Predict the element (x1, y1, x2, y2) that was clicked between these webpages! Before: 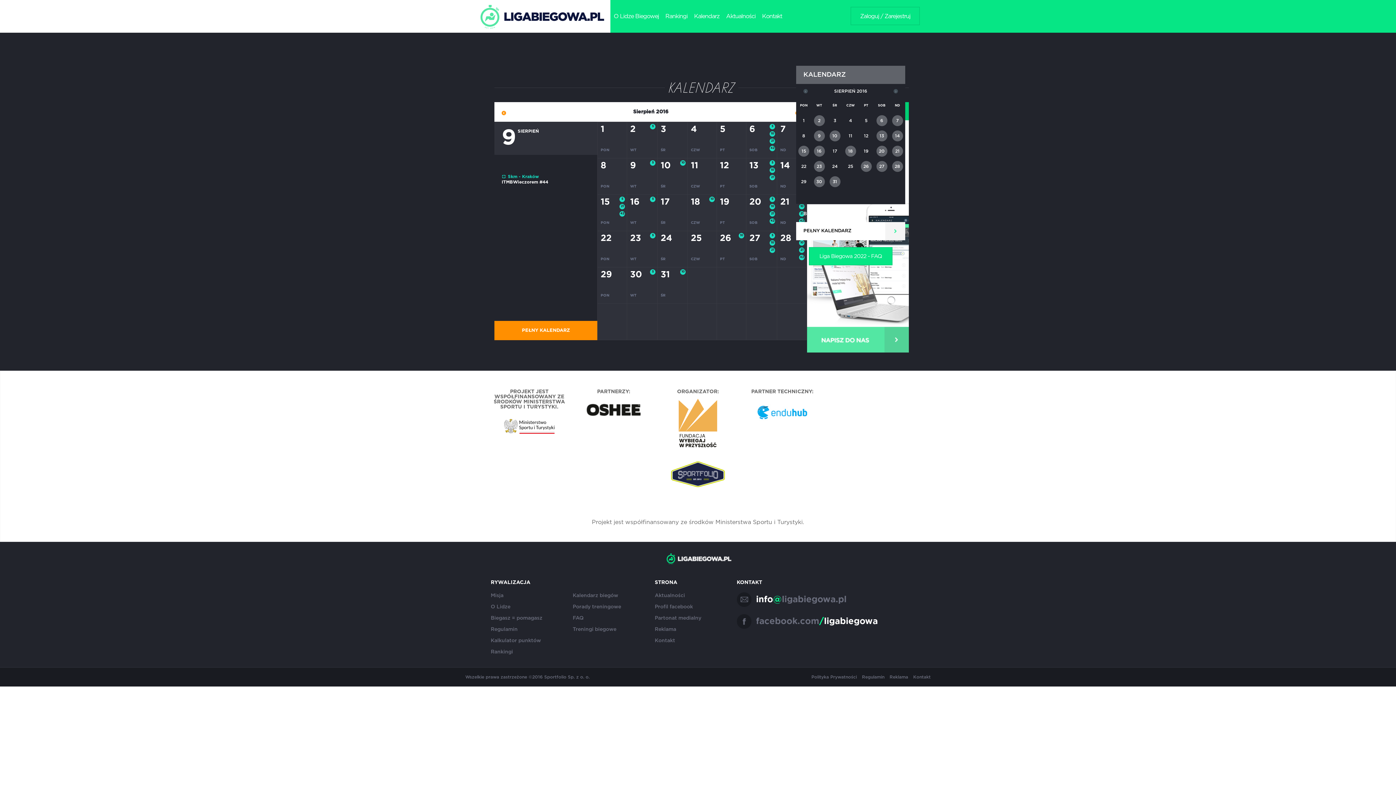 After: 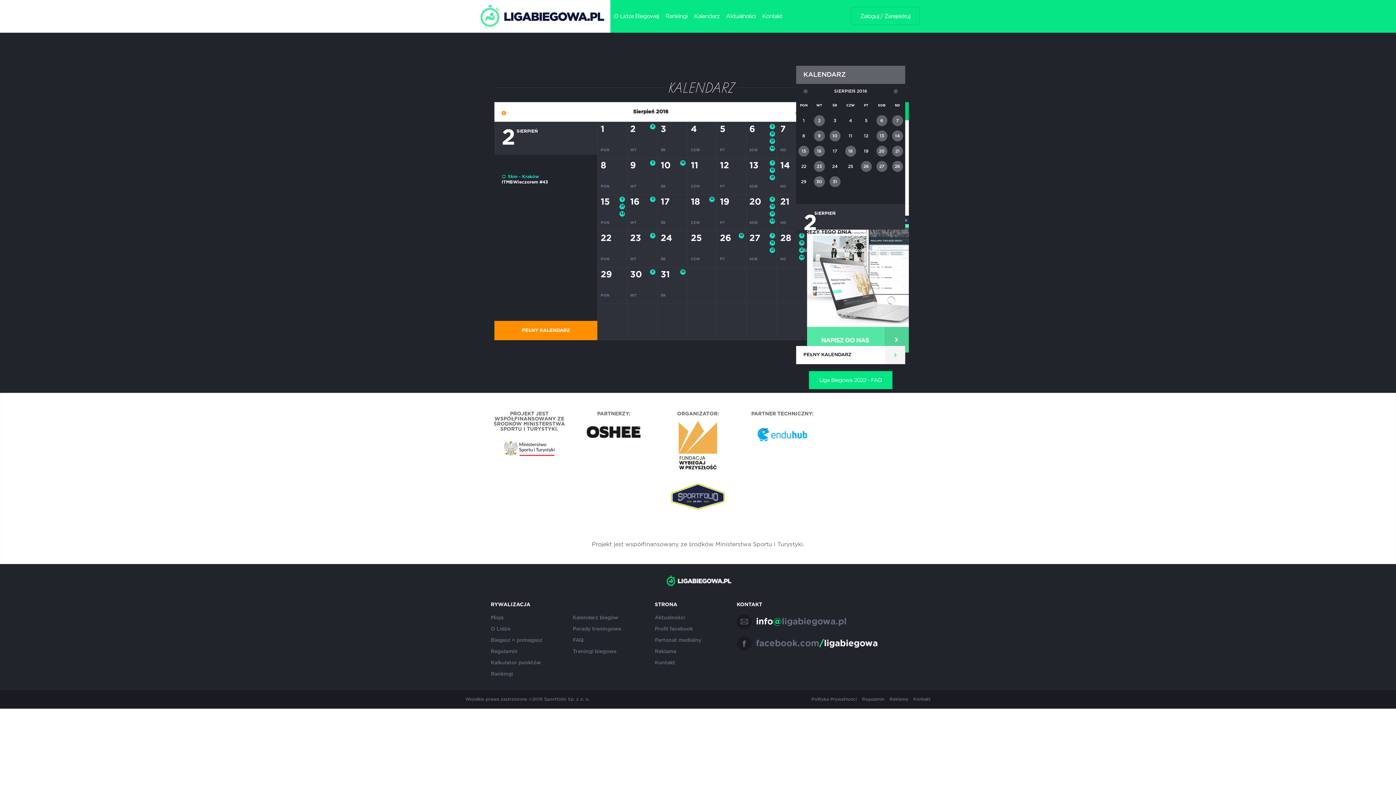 Action: label: 5 bbox: (650, 124, 655, 129)